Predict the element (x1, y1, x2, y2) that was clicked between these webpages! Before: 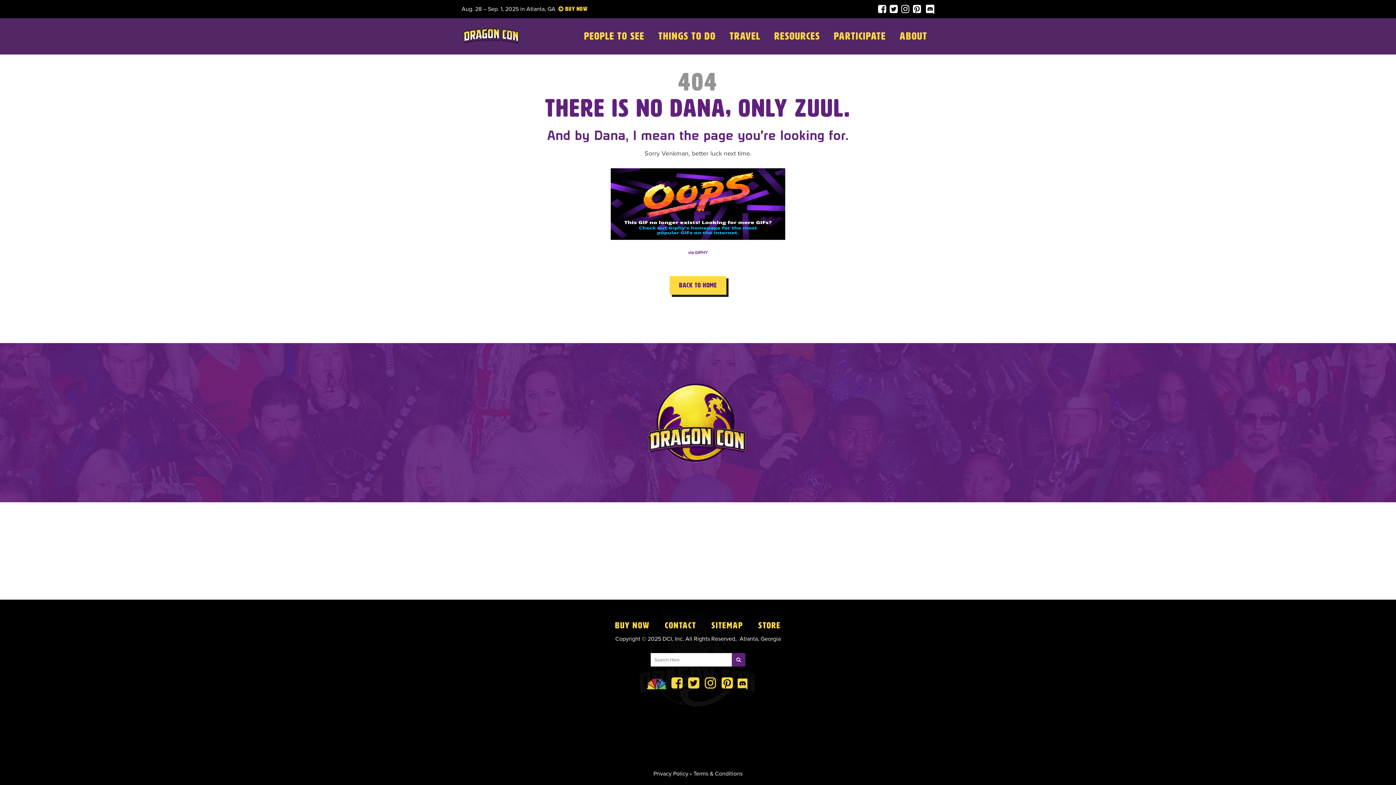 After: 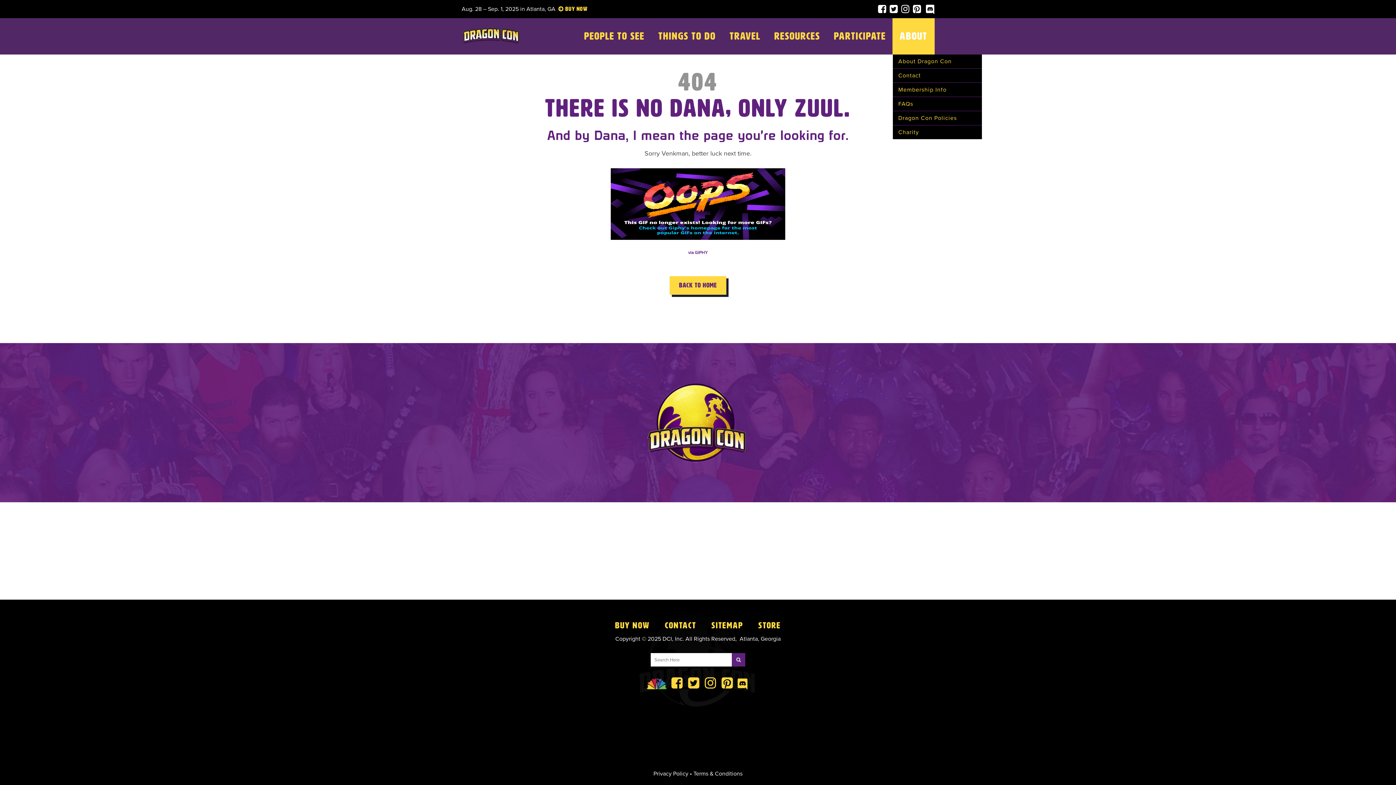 Action: bbox: (893, 18, 934, 54) label: ABOUT